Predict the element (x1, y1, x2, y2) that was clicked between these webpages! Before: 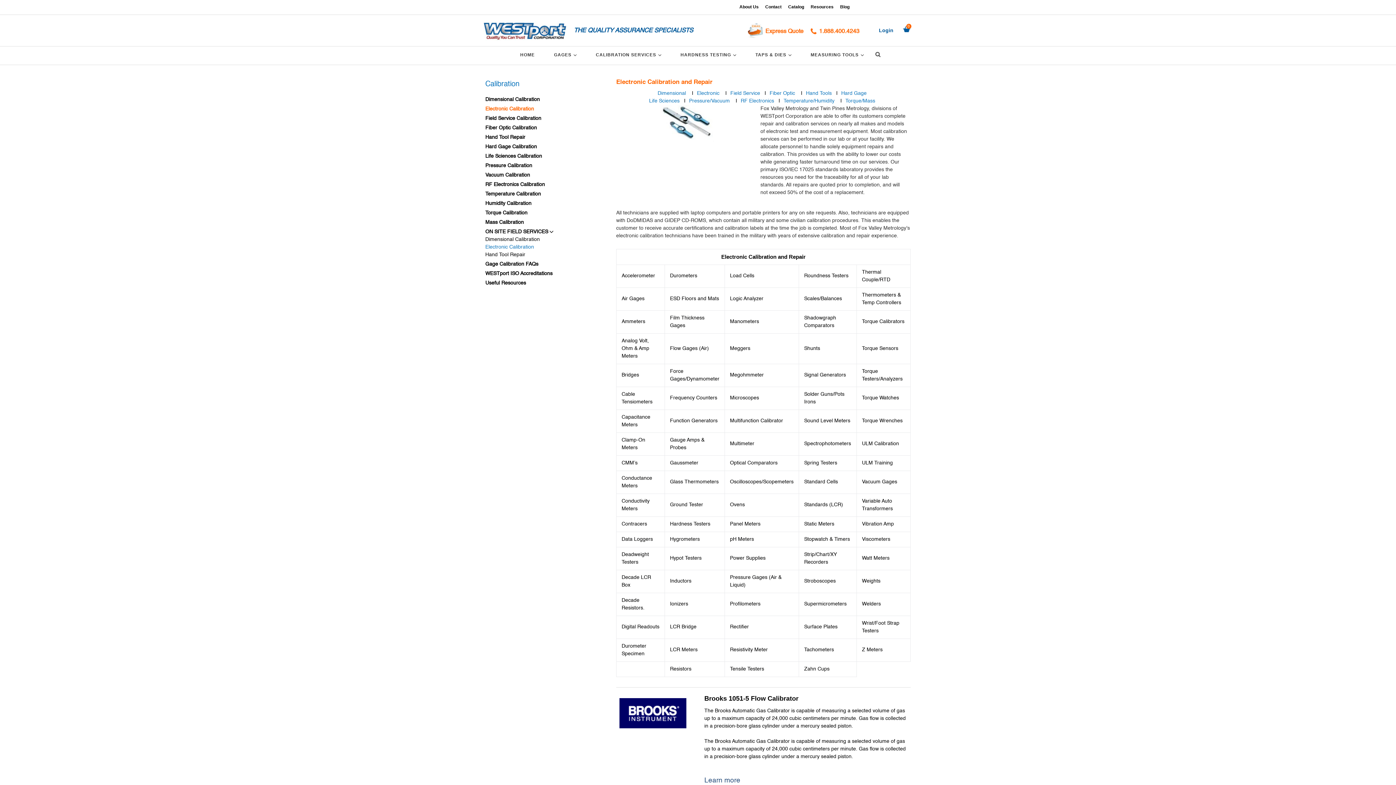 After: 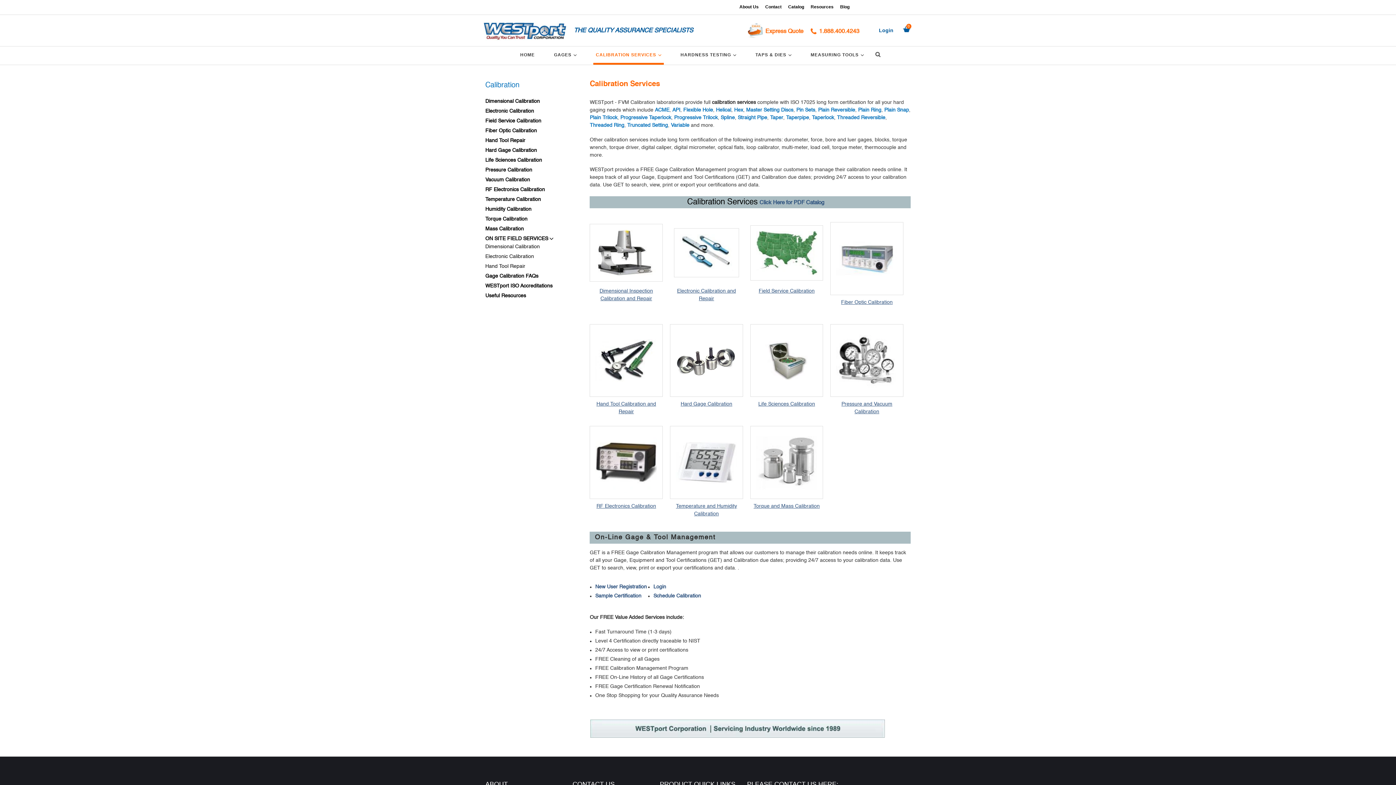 Action: bbox: (593, 51, 664, 64) label: CALIBRATION SERVICES 
EXPAND